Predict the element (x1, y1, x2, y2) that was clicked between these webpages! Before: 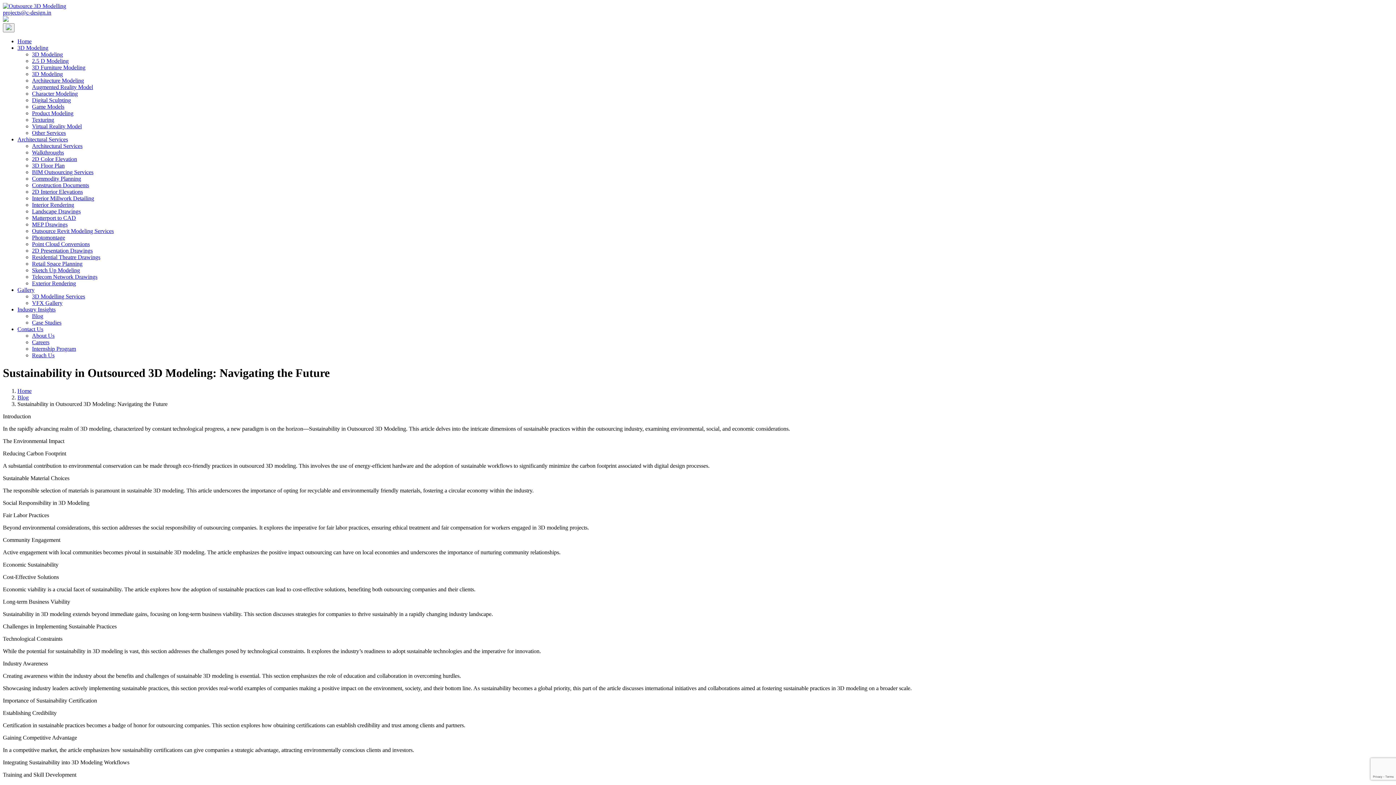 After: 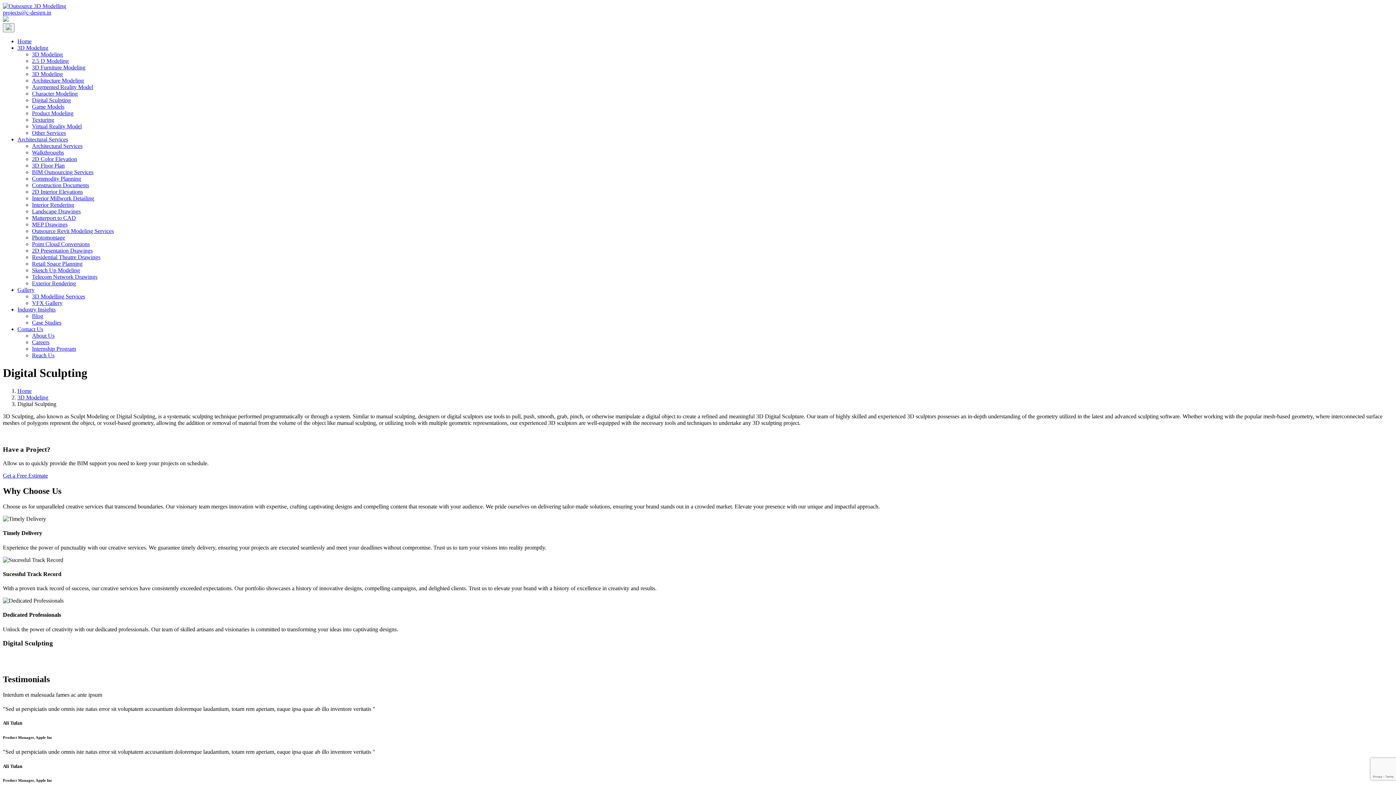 Action: label: Digital Sculpting bbox: (32, 97, 70, 103)